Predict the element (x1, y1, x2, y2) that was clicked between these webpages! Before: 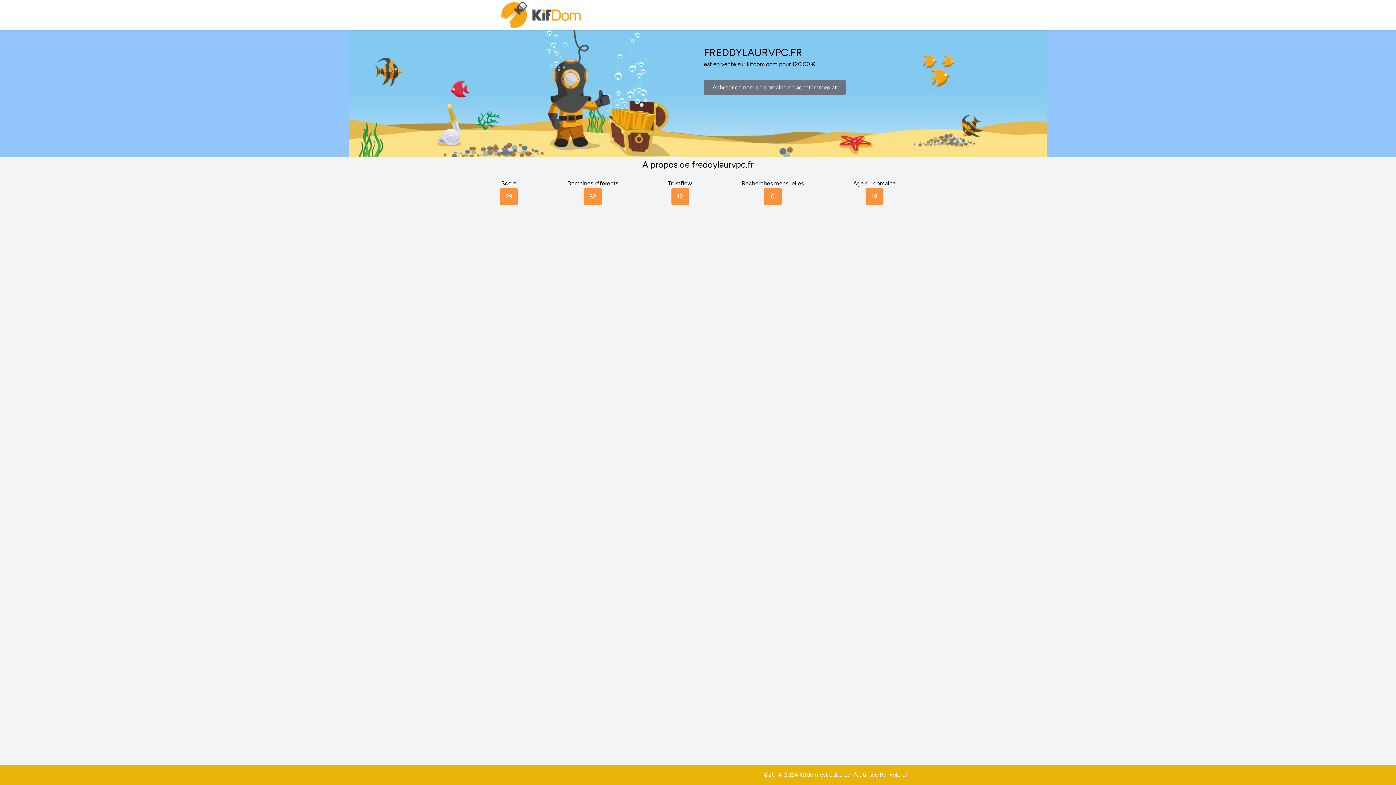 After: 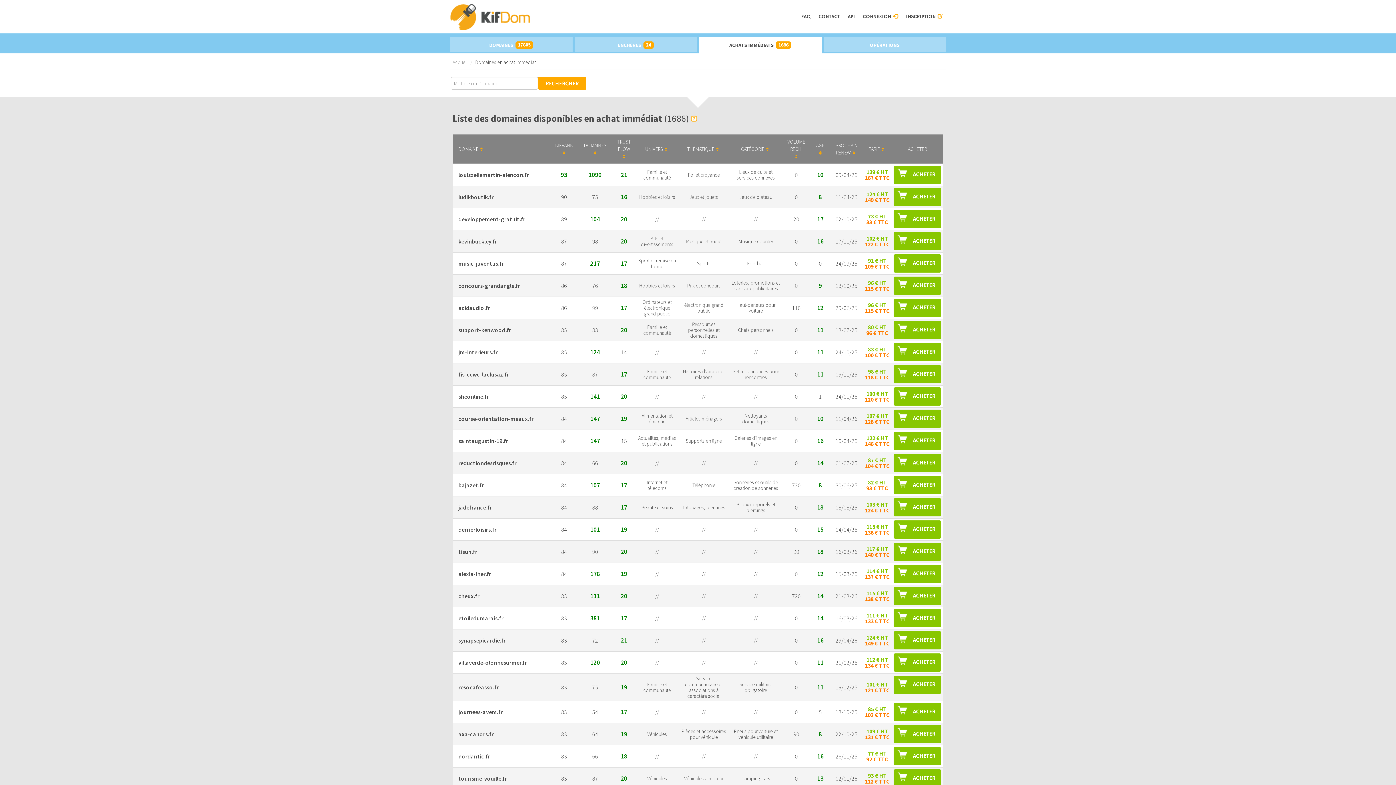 Action: bbox: (704, 79, 845, 95) label: Acheter ce nom de domaine en achat immediat